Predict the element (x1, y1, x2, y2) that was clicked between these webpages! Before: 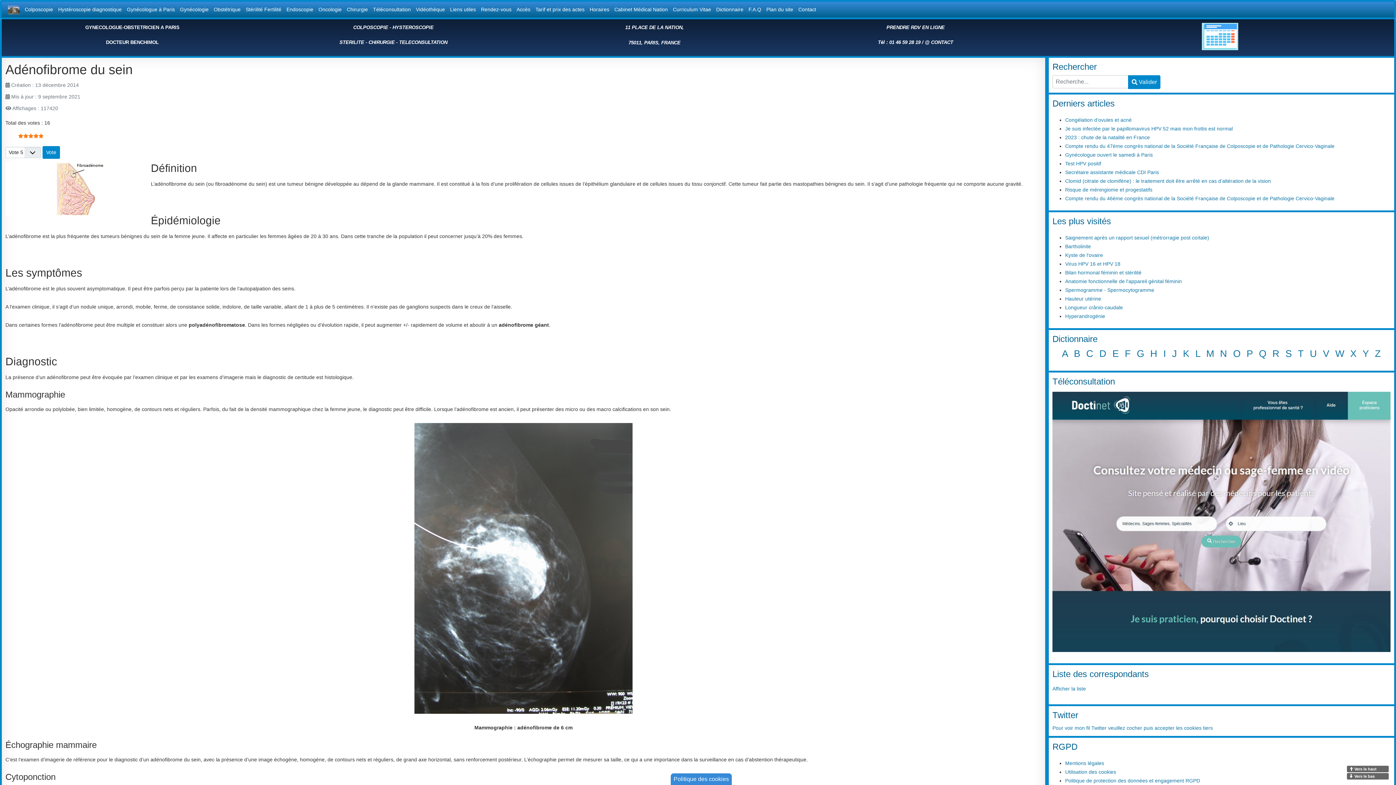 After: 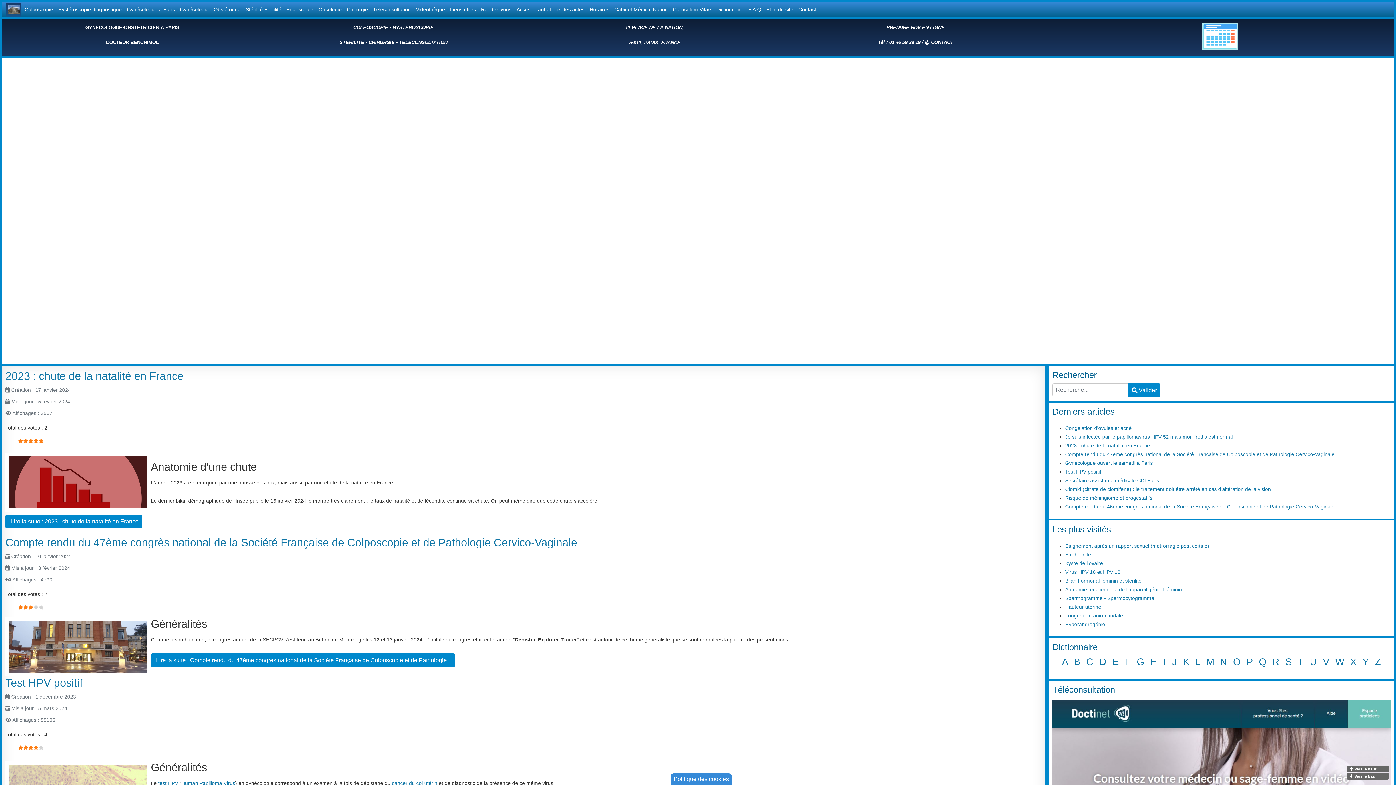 Action: bbox: (85, 24, 179, 30) label: GYNECOLOGUE-OBSTETRICIEN A PARIS